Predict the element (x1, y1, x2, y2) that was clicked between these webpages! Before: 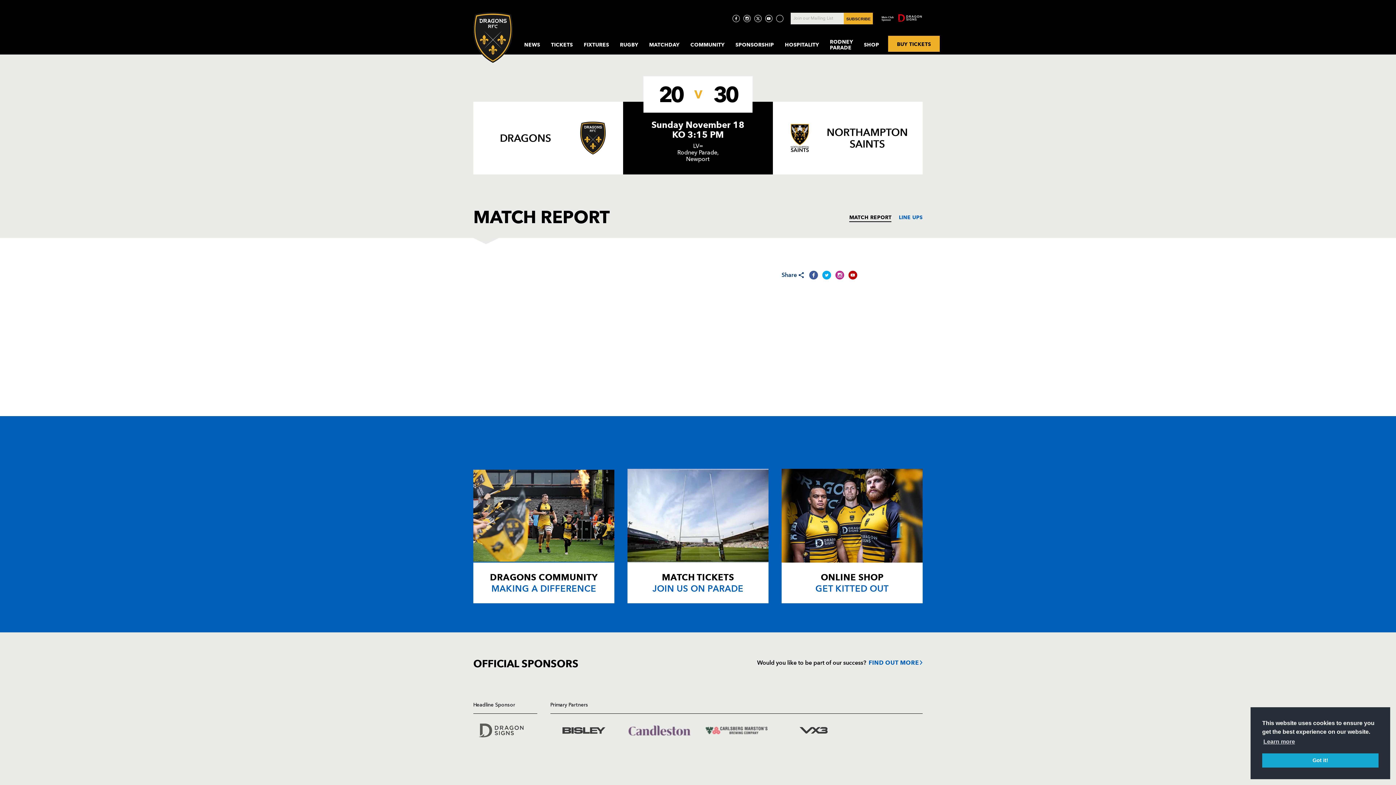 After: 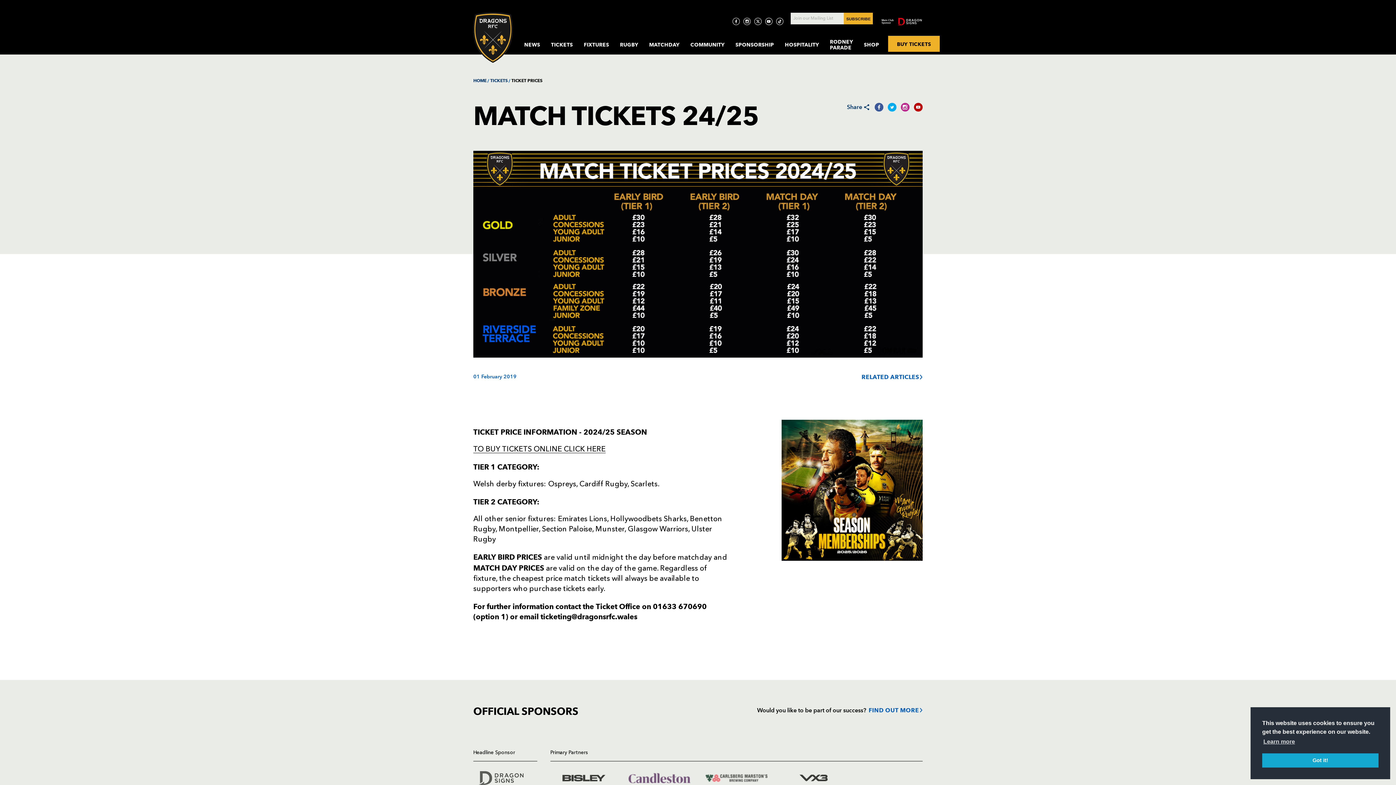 Action: label: TICKETS bbox: (549, 38, 574, 54)